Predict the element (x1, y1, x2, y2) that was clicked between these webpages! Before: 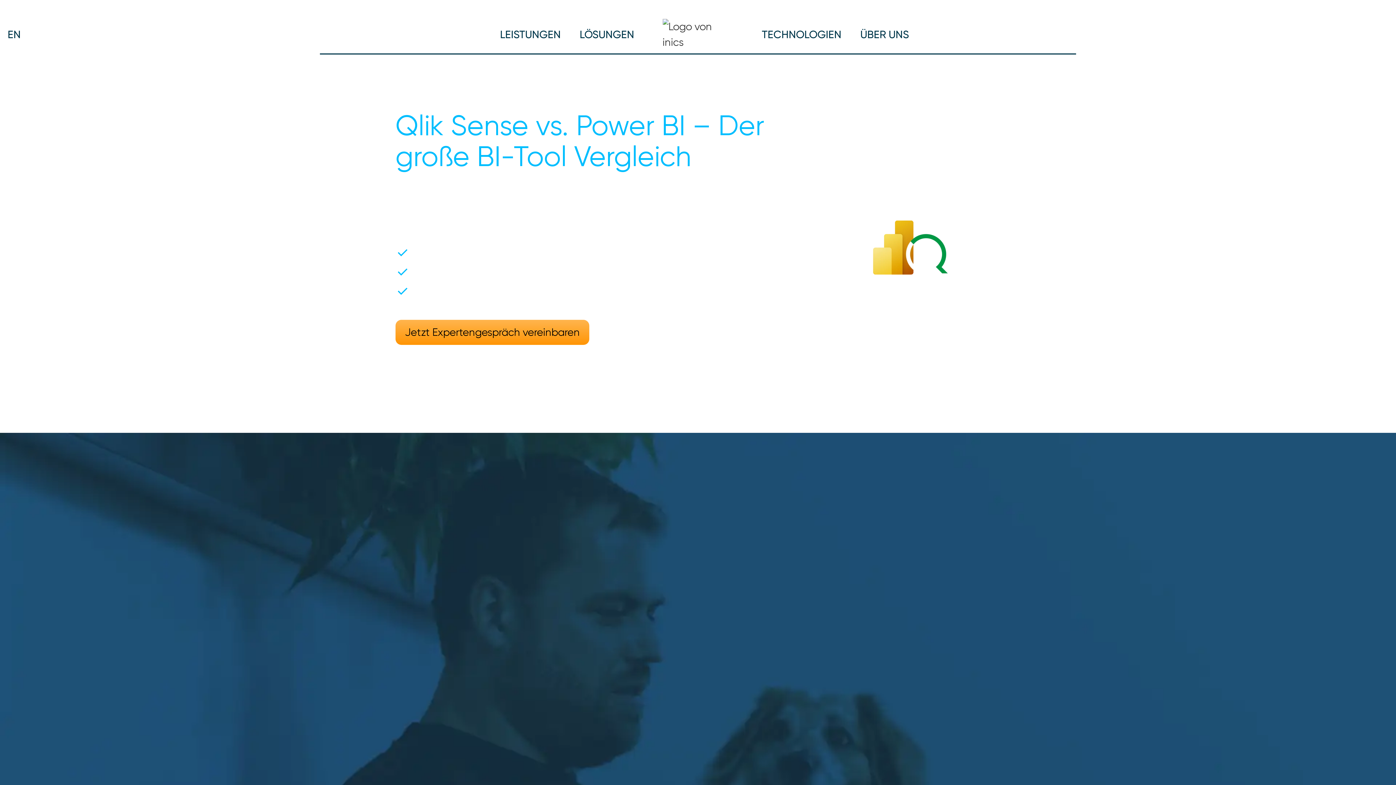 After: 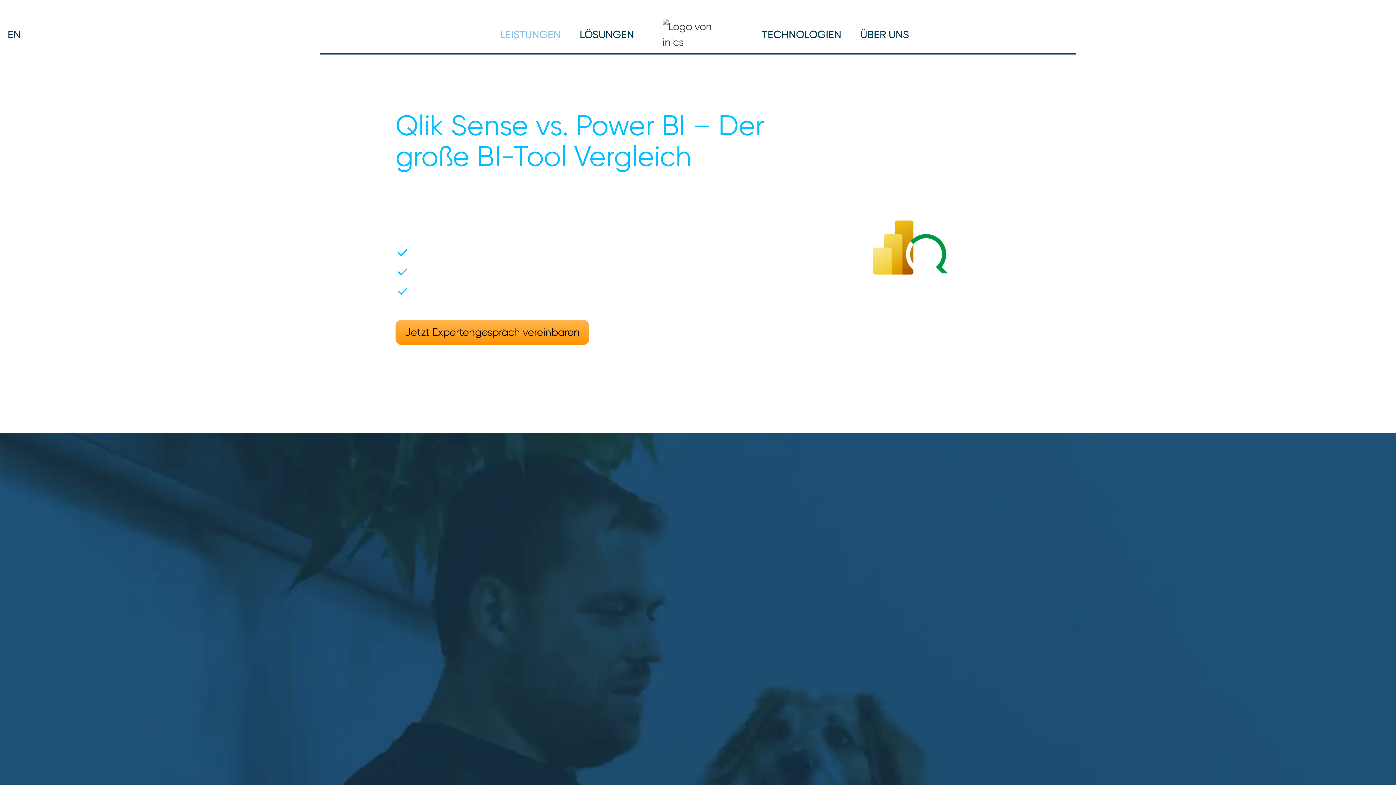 Action: label: LEISTUNGEN bbox: (490, 15, 570, 53)